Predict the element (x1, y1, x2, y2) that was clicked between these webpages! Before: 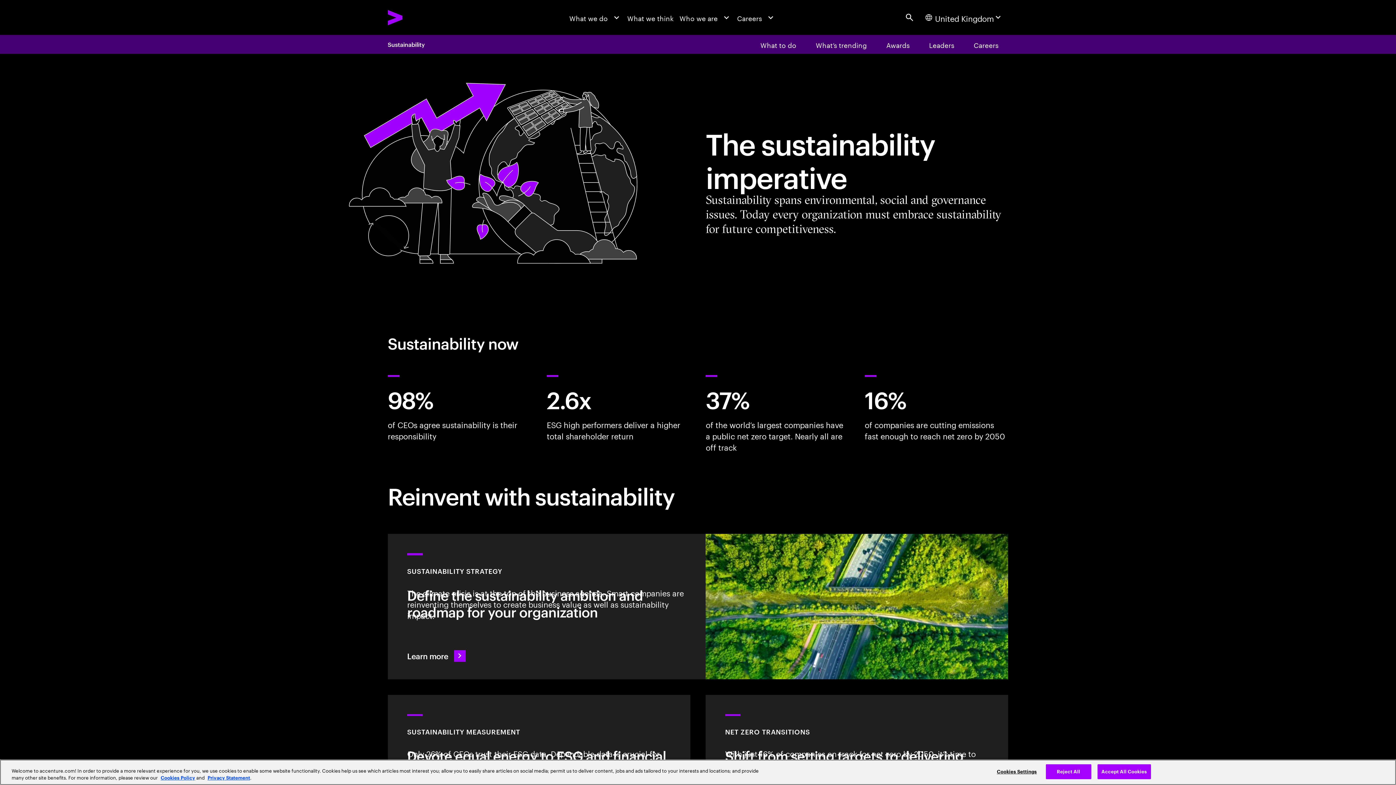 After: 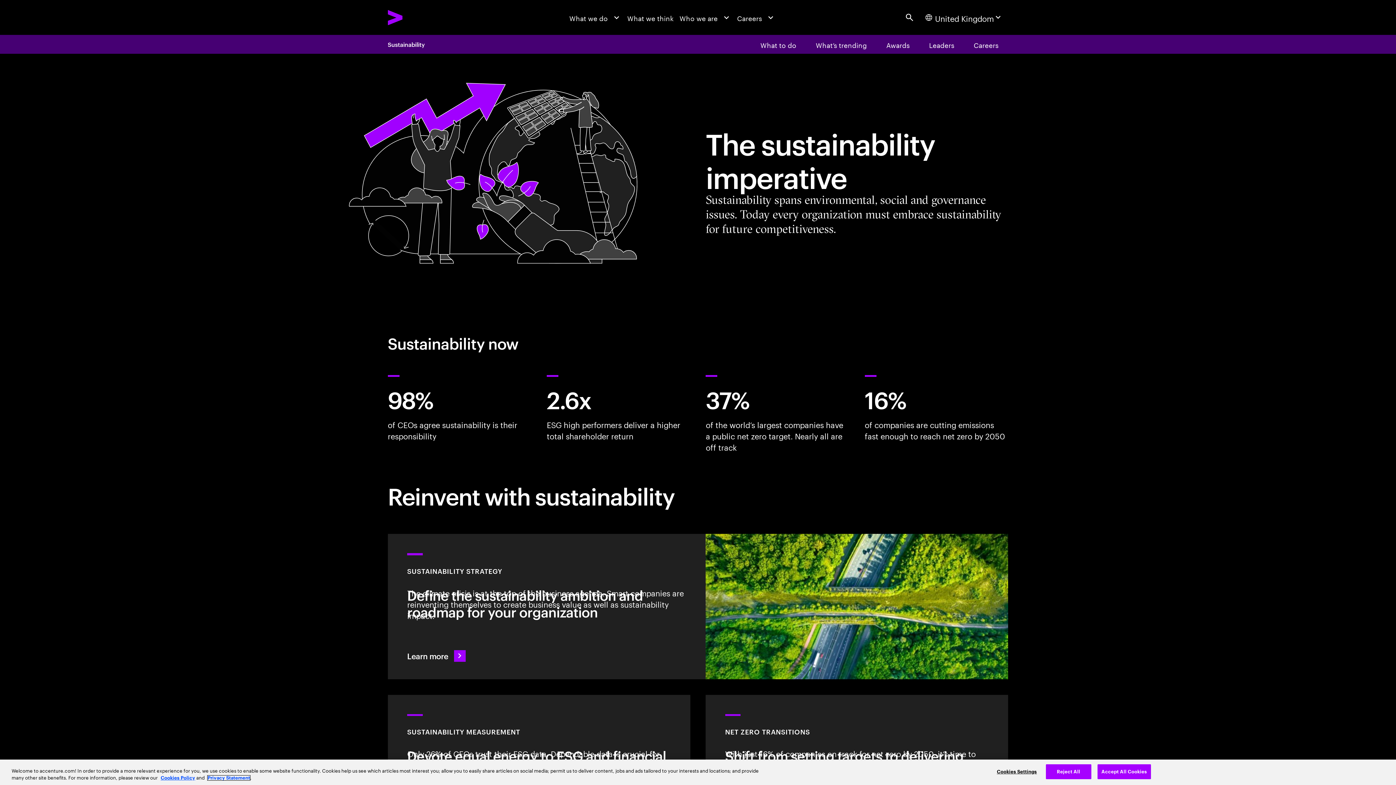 Action: bbox: (207, 776, 250, 780) label: Privacy Statement